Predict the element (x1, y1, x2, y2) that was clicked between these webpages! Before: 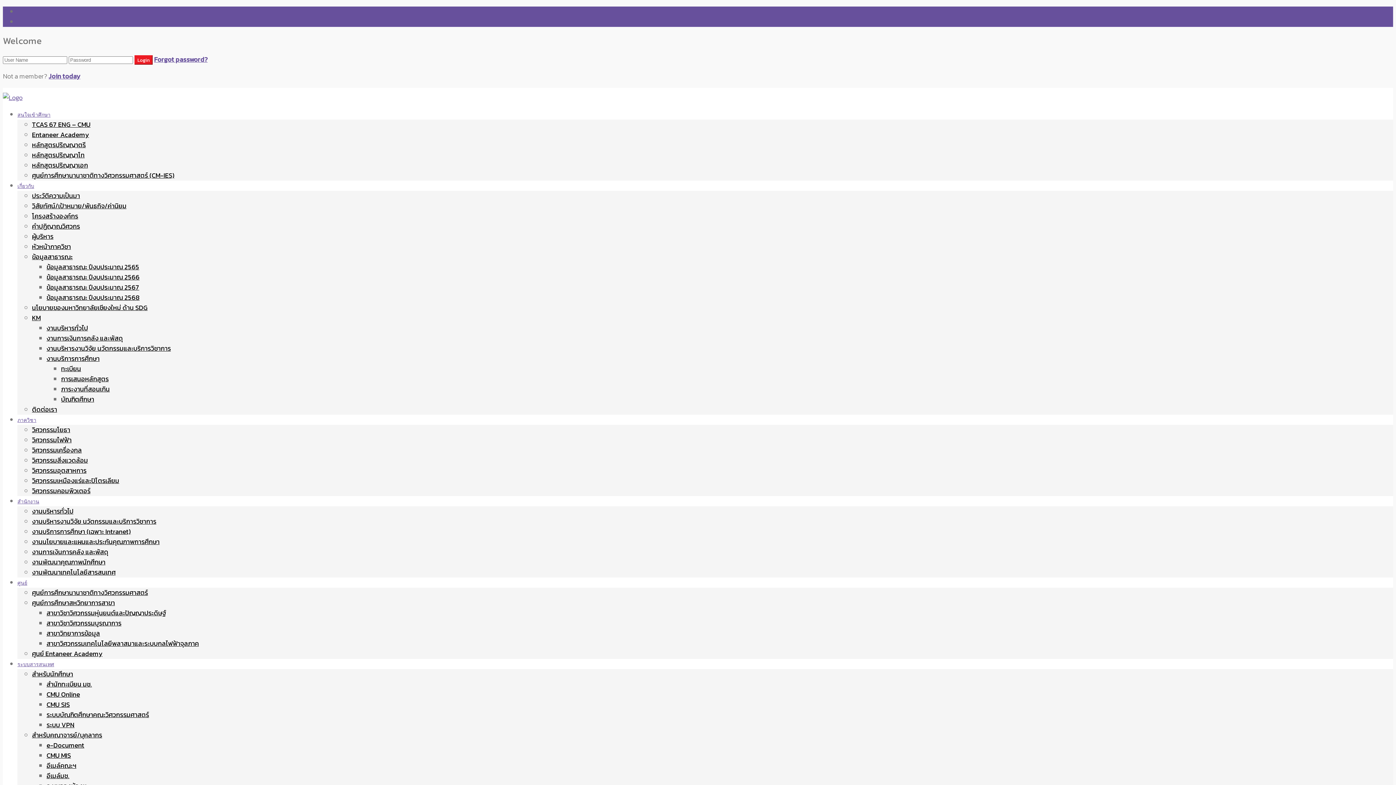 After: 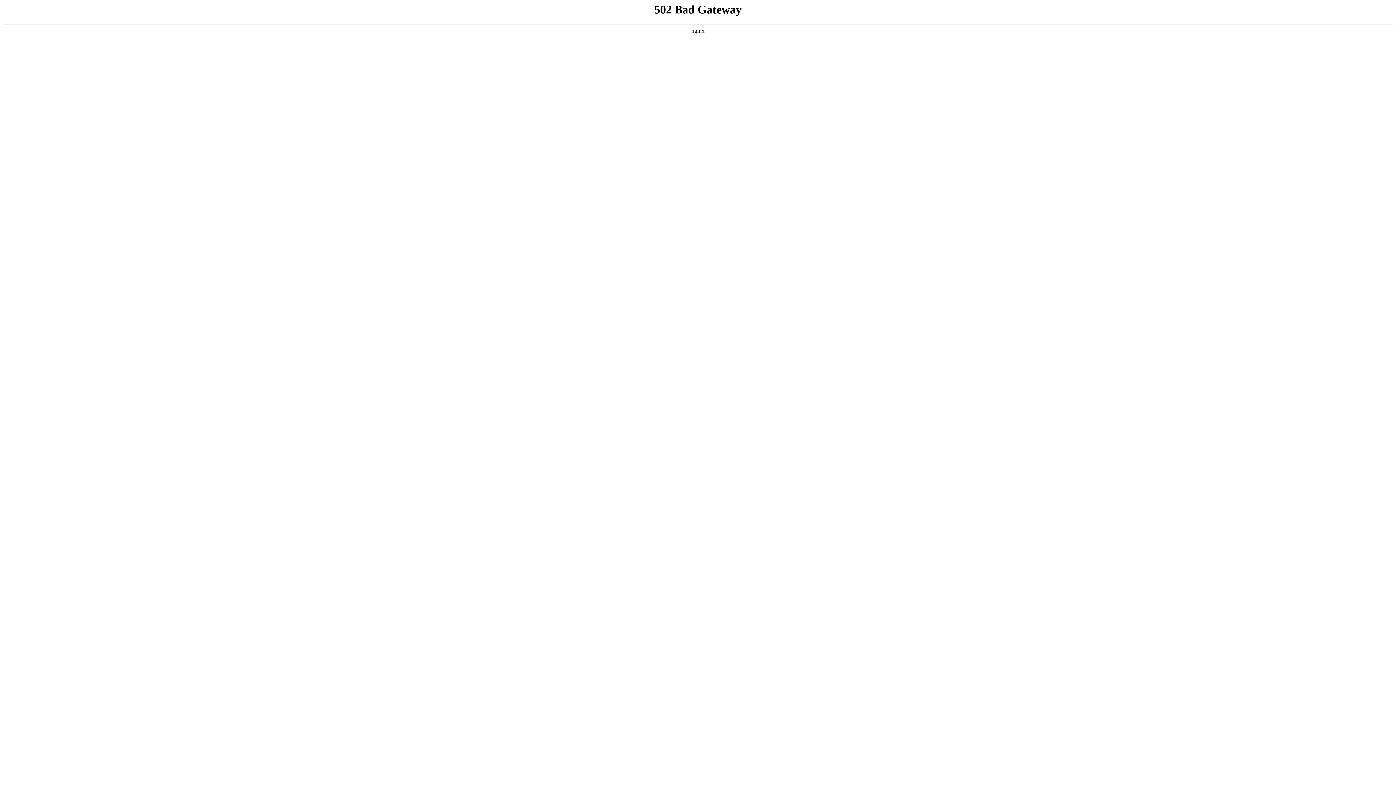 Action: bbox: (32, 567, 115, 577) label: งานพัฒนาเทคโนโลยีสารสนเทศ